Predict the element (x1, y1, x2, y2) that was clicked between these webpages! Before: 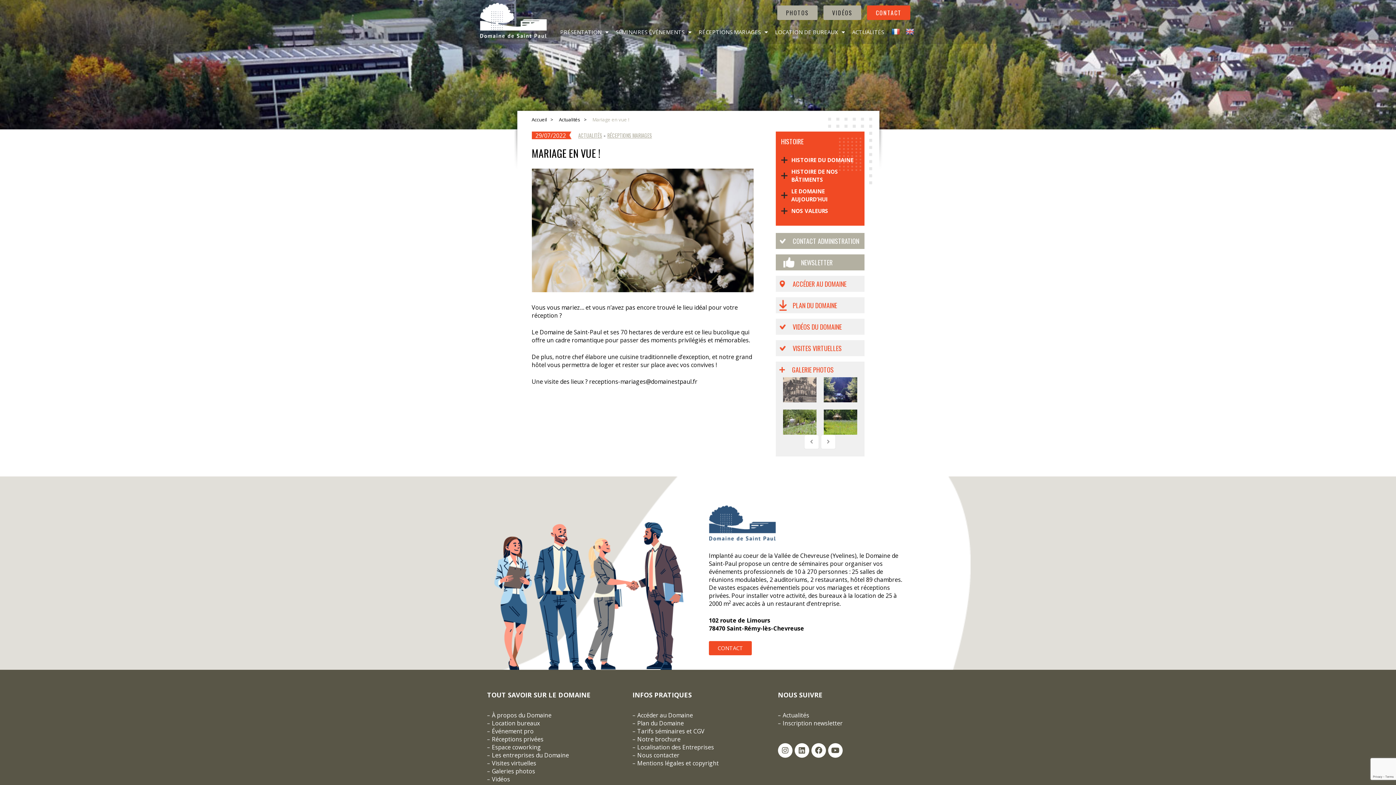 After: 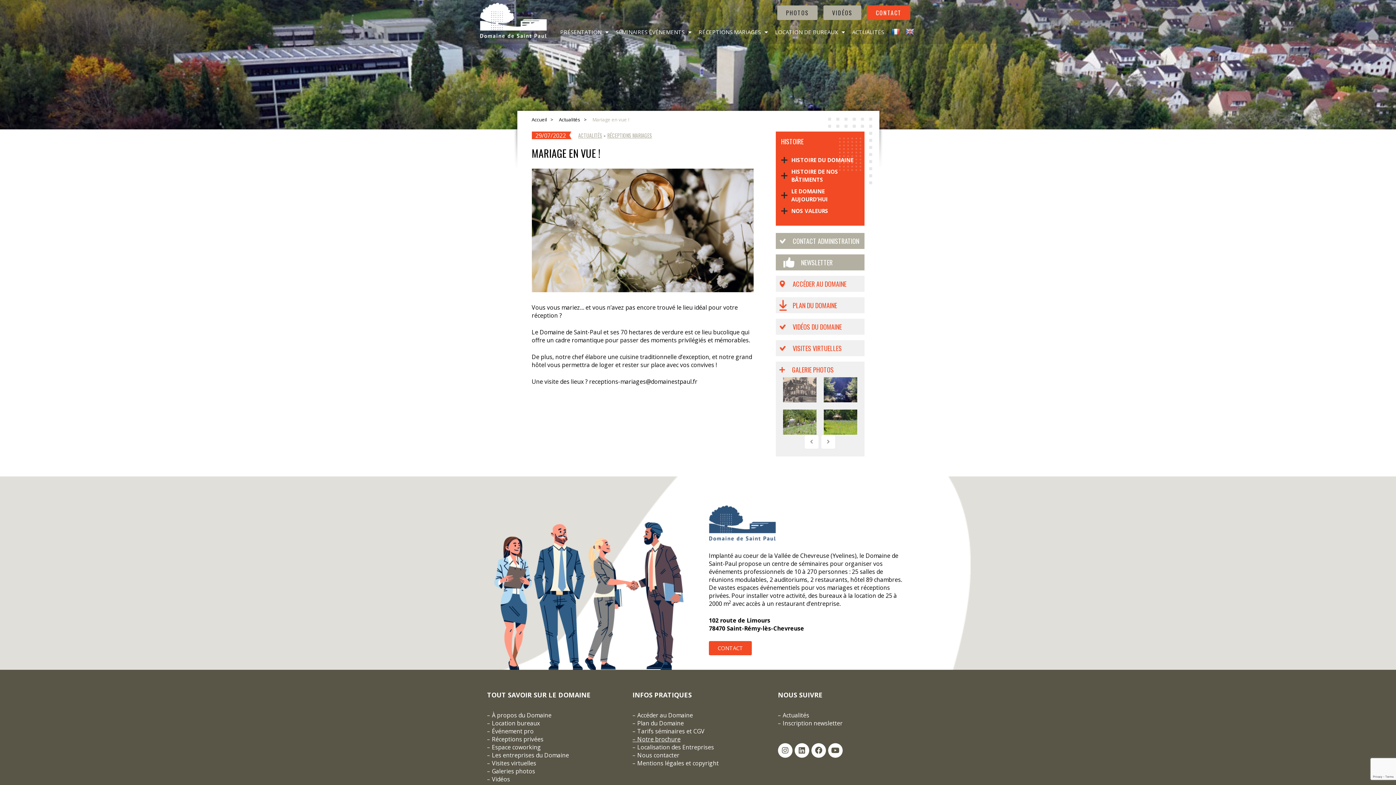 Action: label: – Notre brochure bbox: (632, 735, 680, 743)